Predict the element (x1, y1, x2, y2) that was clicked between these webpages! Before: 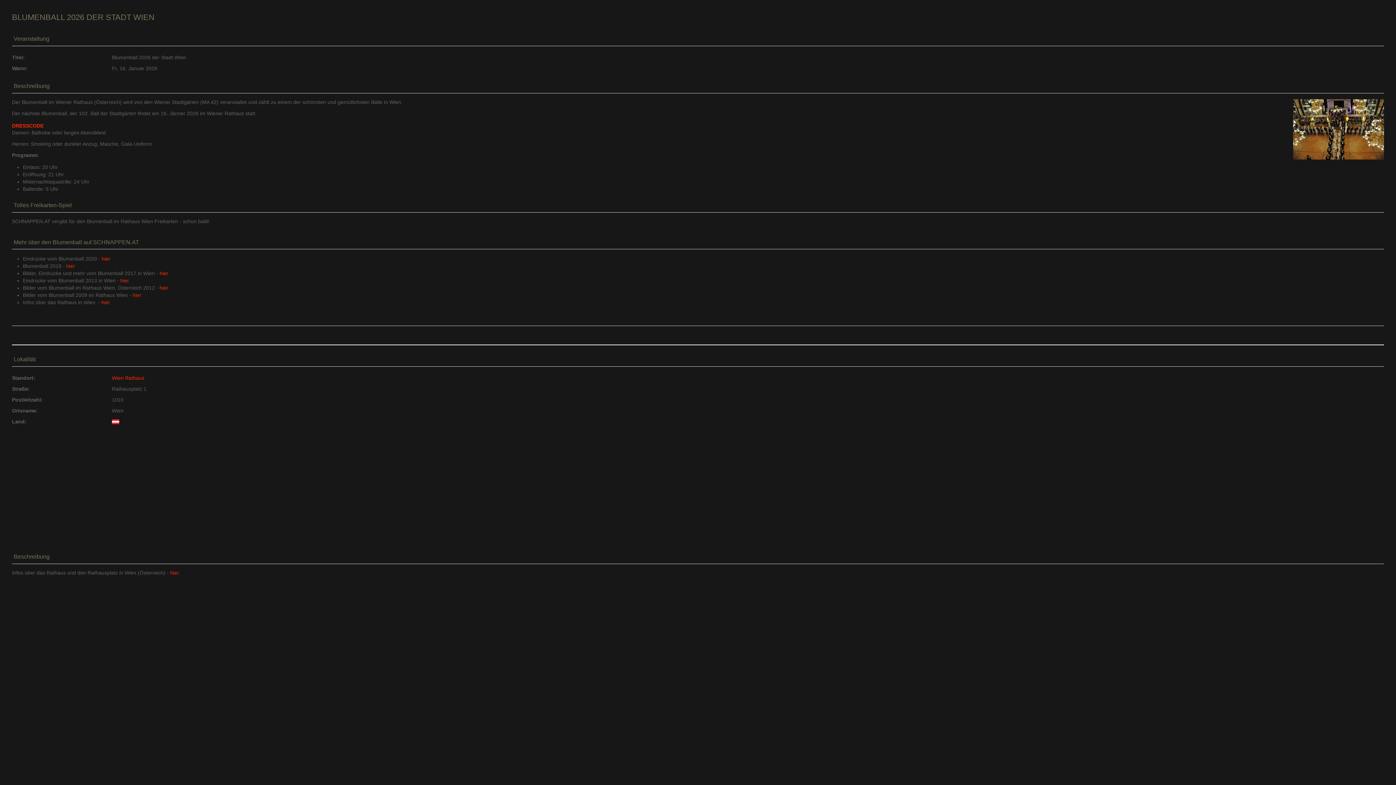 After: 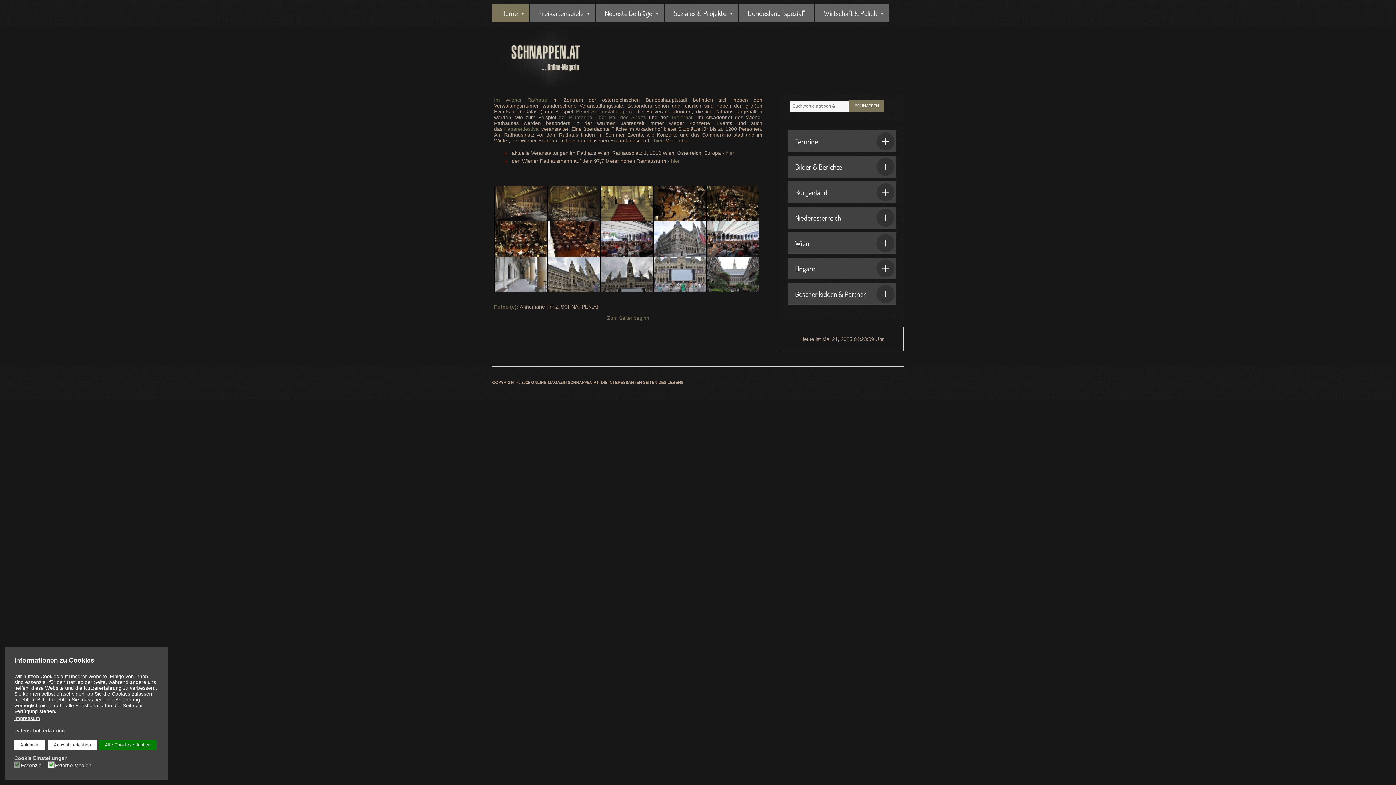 Action: bbox: (101, 299, 110, 305) label: hier